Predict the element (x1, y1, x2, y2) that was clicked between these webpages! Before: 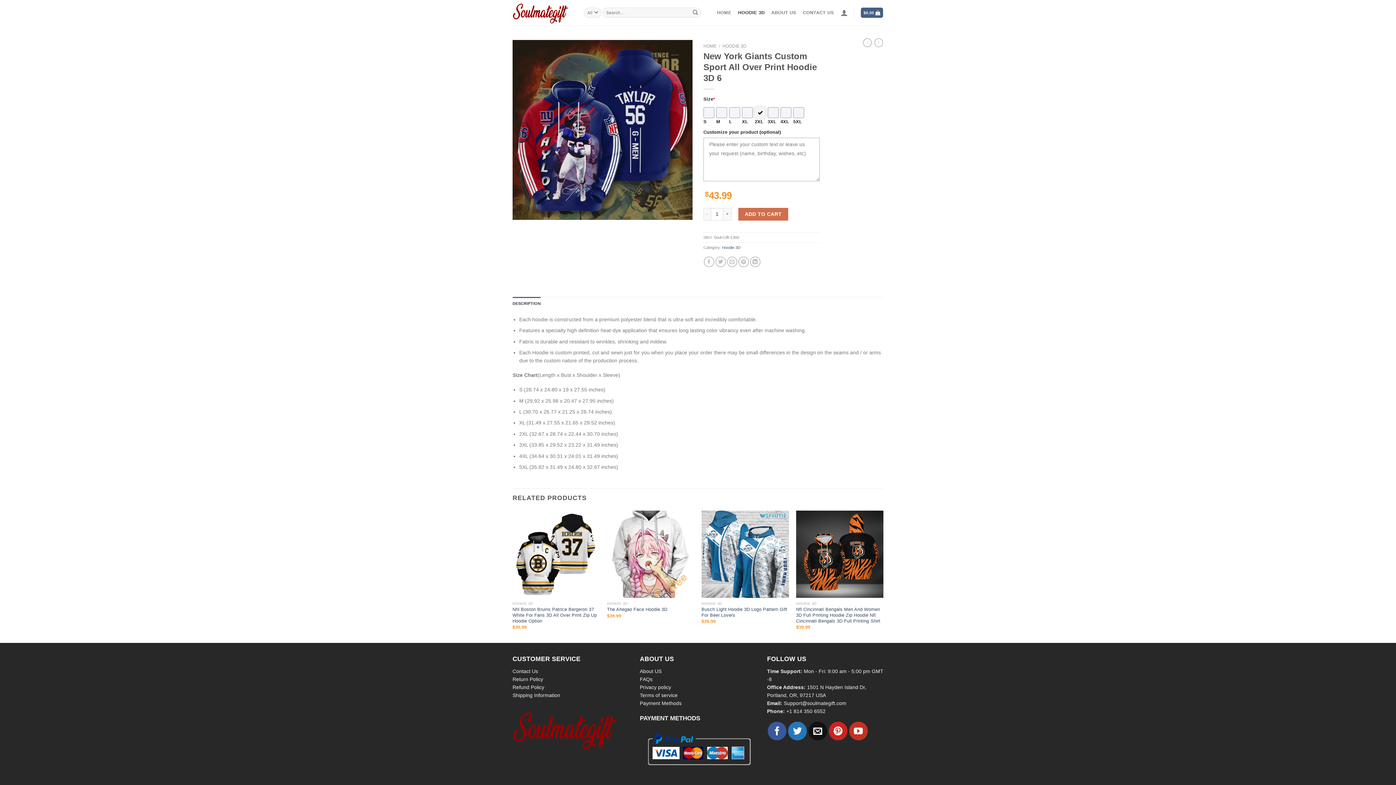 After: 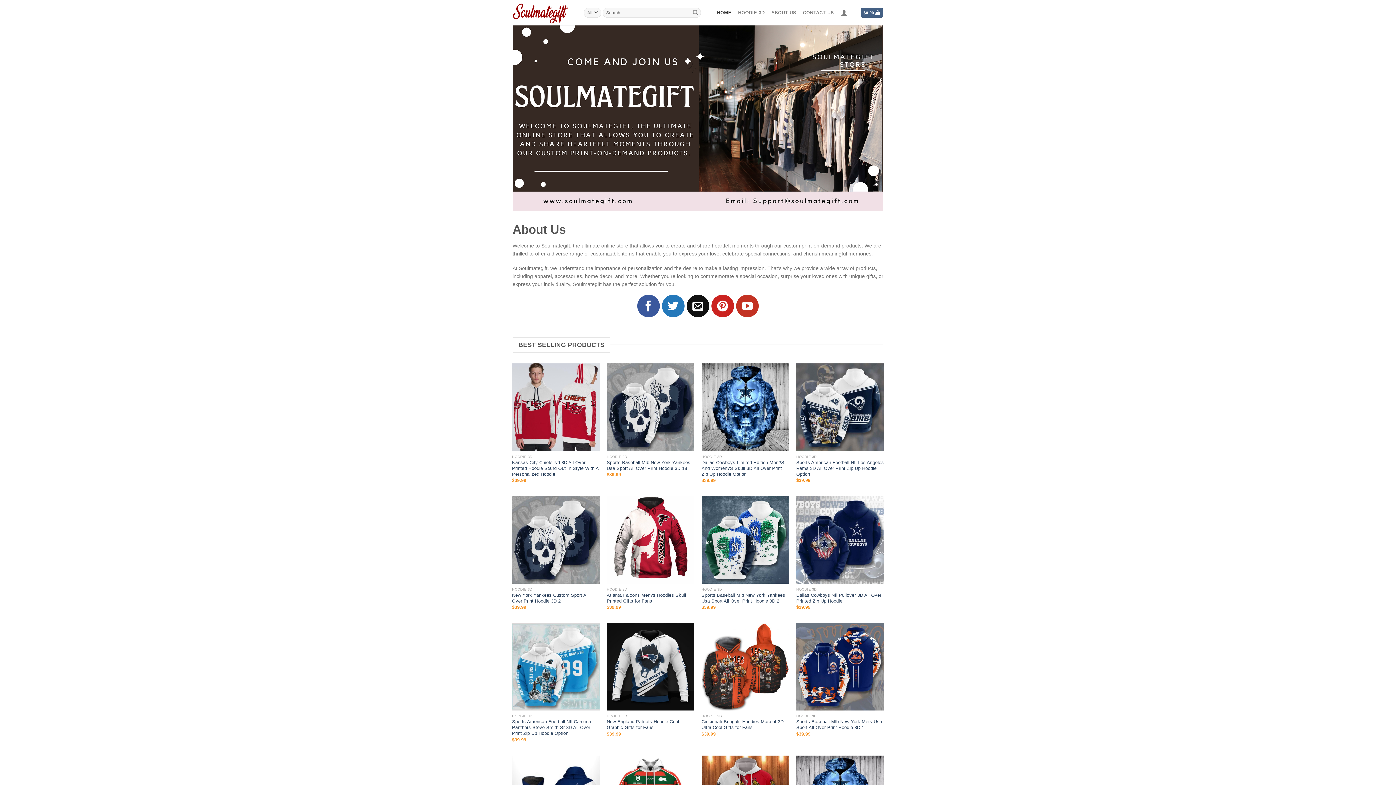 Action: bbox: (717, 5, 731, 20) label: HOME